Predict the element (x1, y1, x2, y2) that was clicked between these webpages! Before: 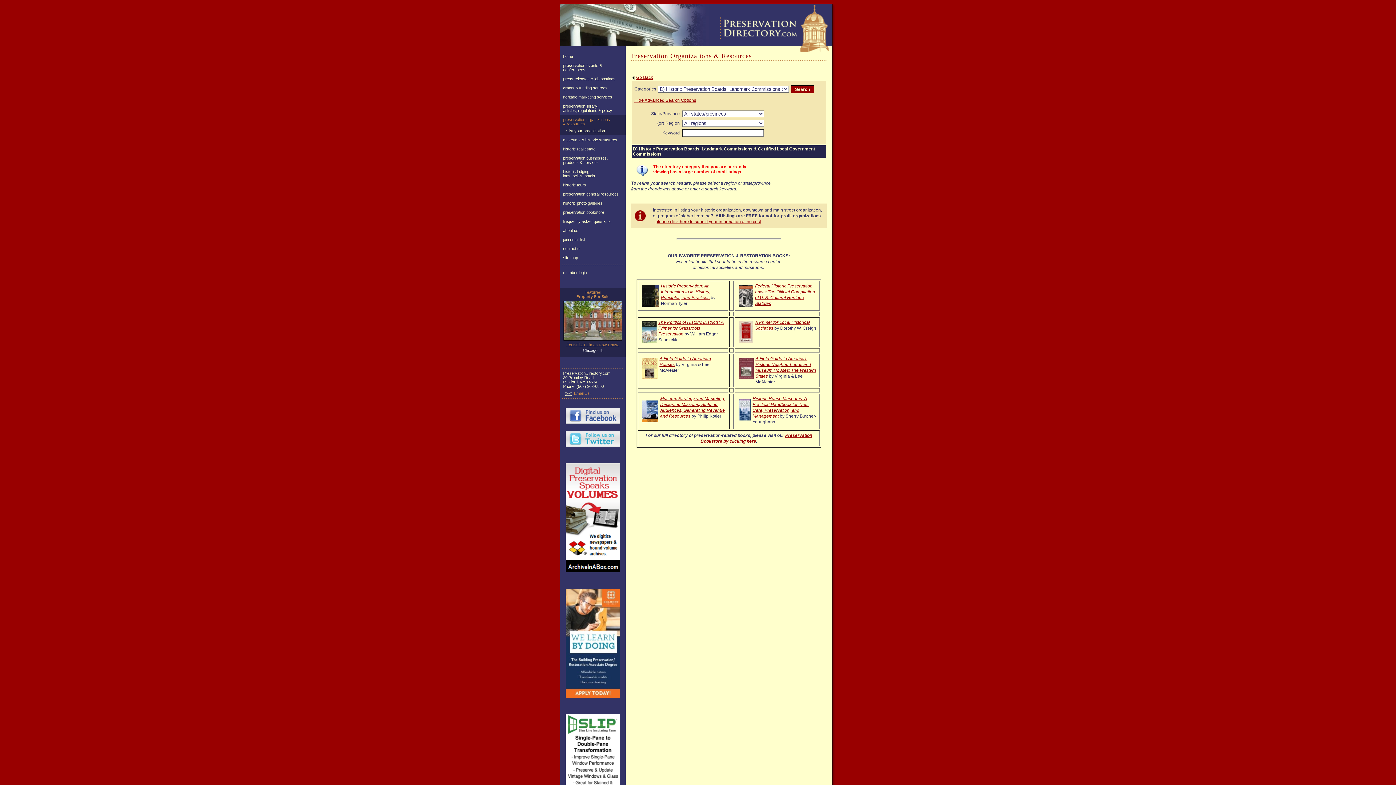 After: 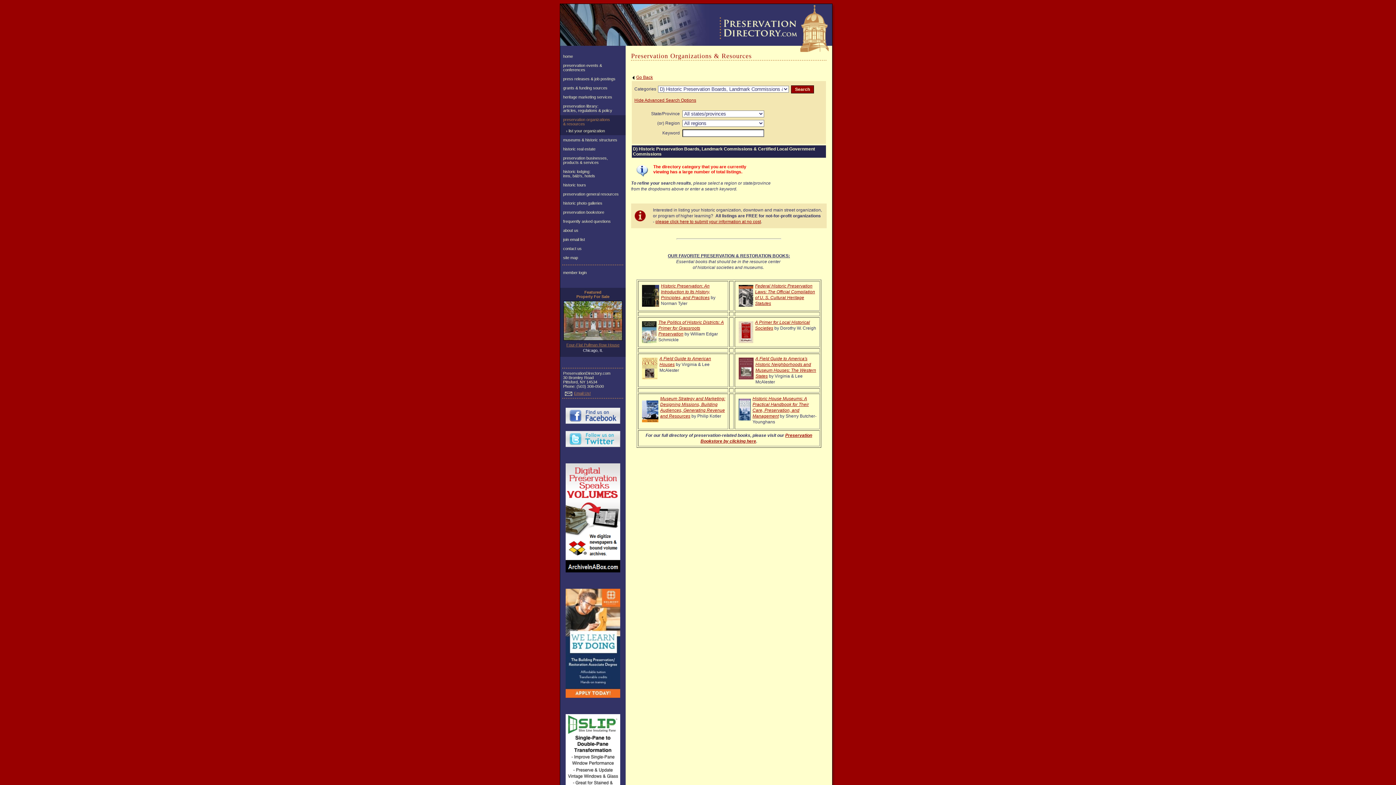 Action: bbox: (791, 85, 814, 93) label: Search